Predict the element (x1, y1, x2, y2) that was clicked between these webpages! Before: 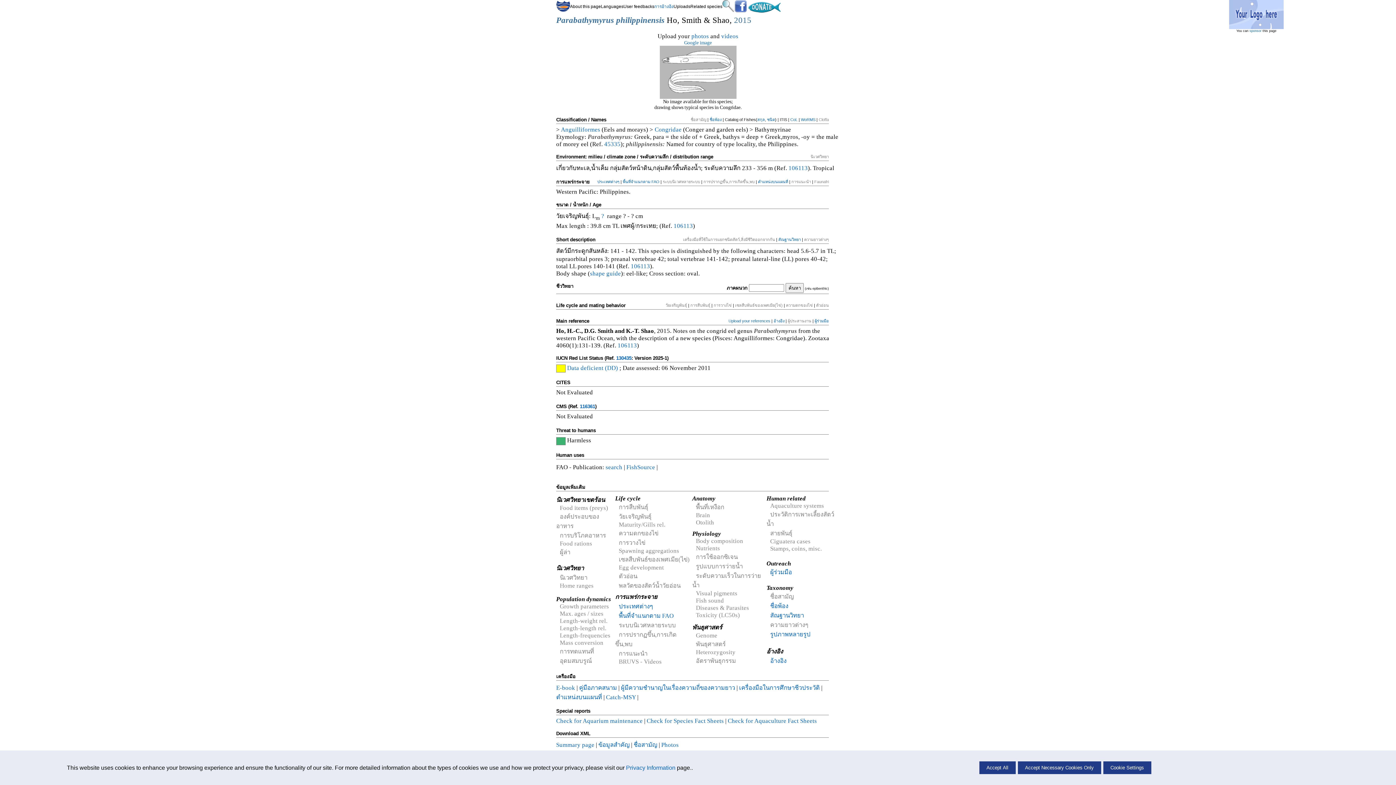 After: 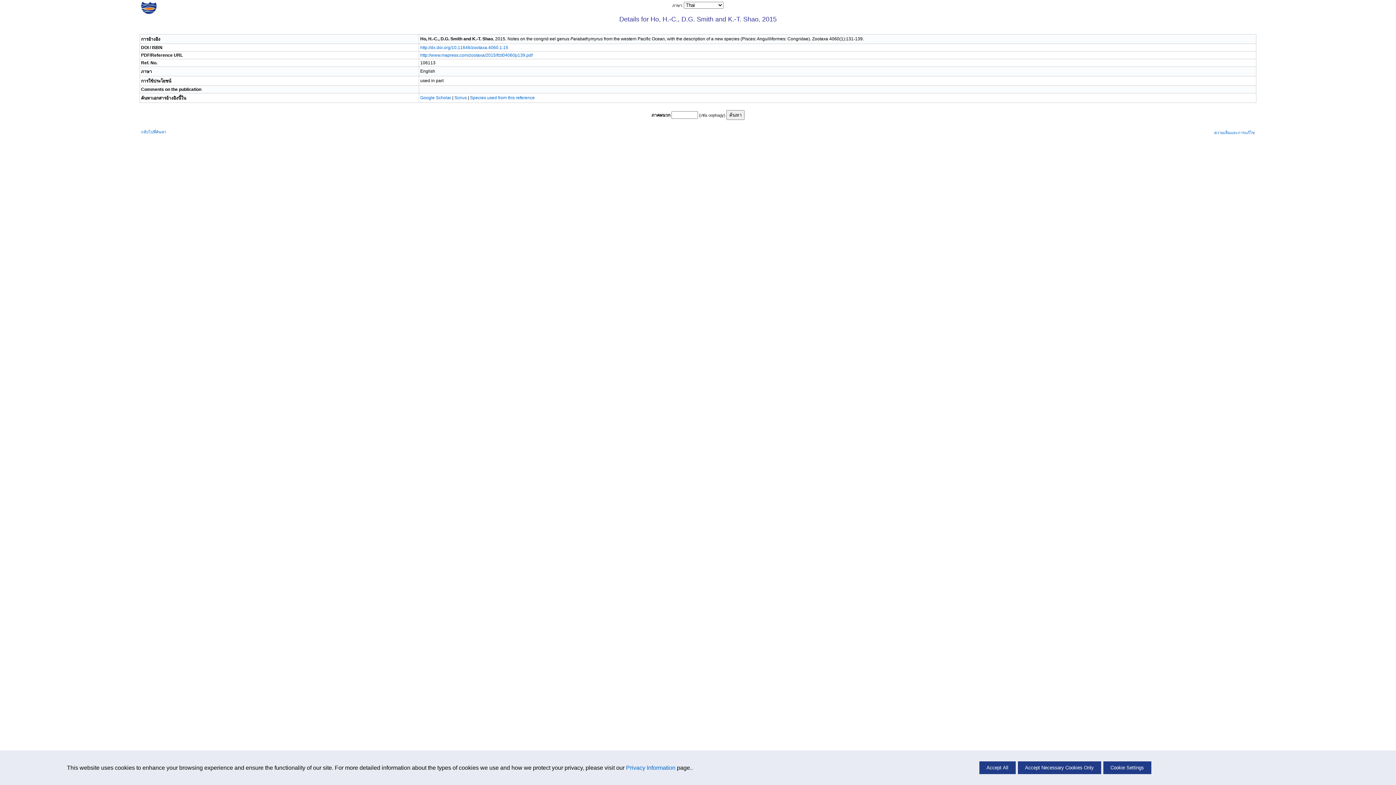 Action: label: 106113 bbox: (788, 164, 808, 171)